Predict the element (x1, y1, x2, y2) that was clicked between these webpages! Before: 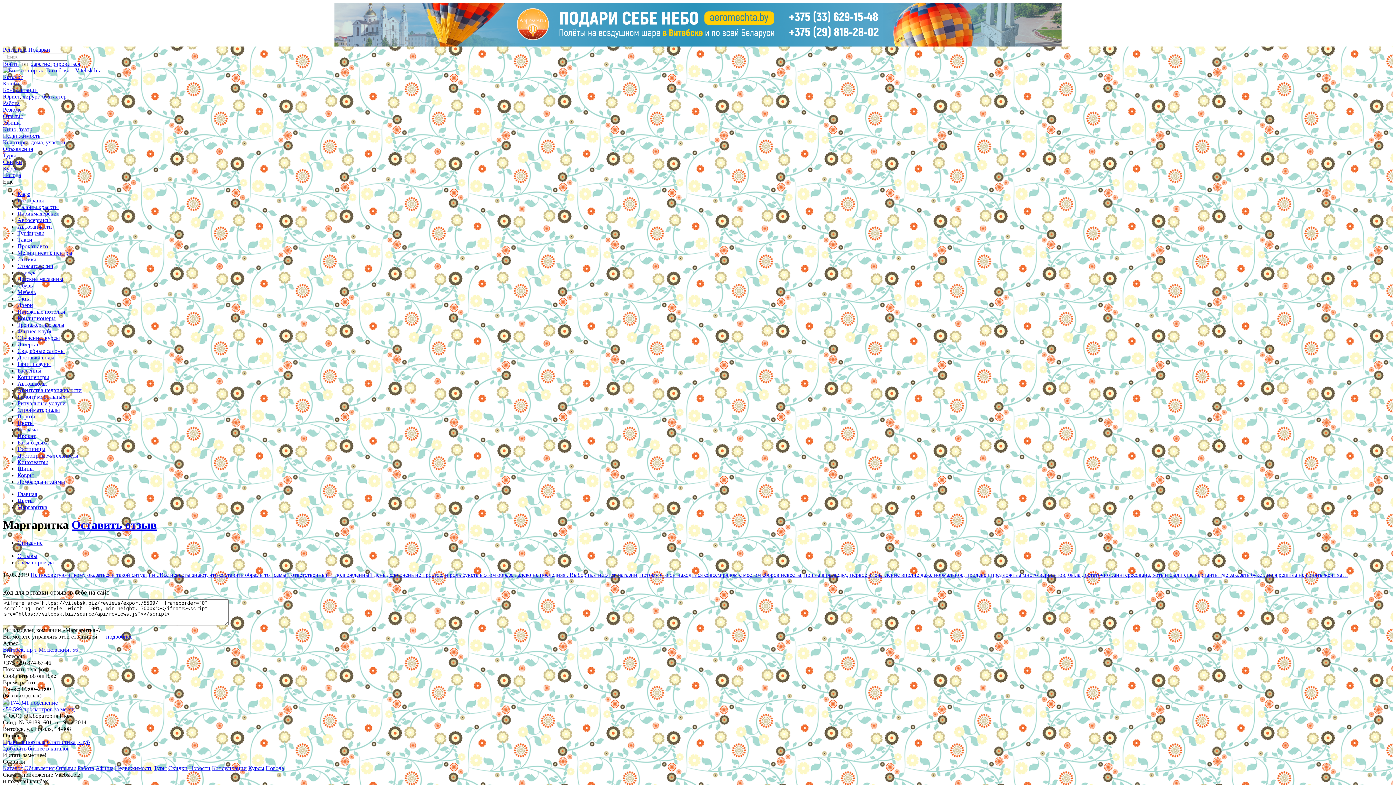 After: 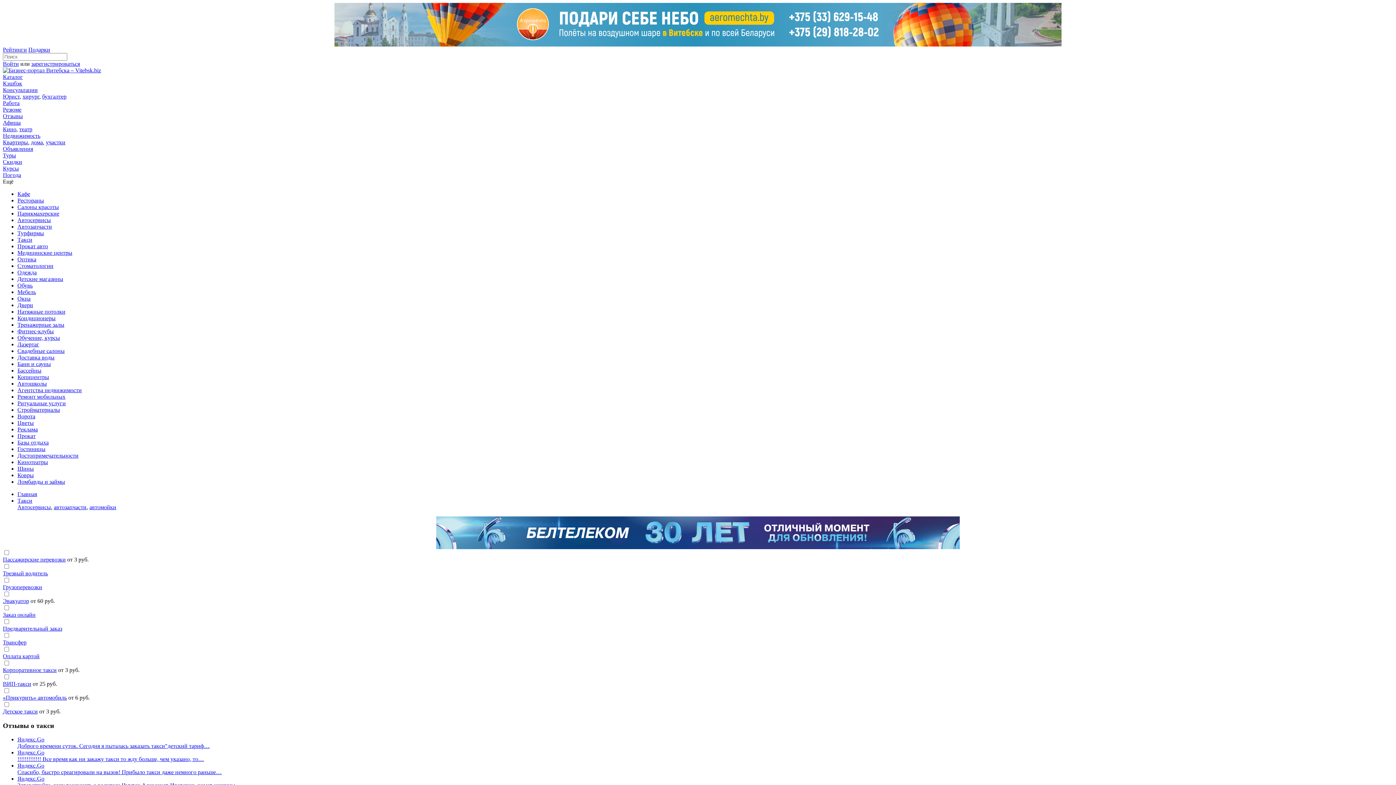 Action: bbox: (17, 236, 32, 242) label: Такси